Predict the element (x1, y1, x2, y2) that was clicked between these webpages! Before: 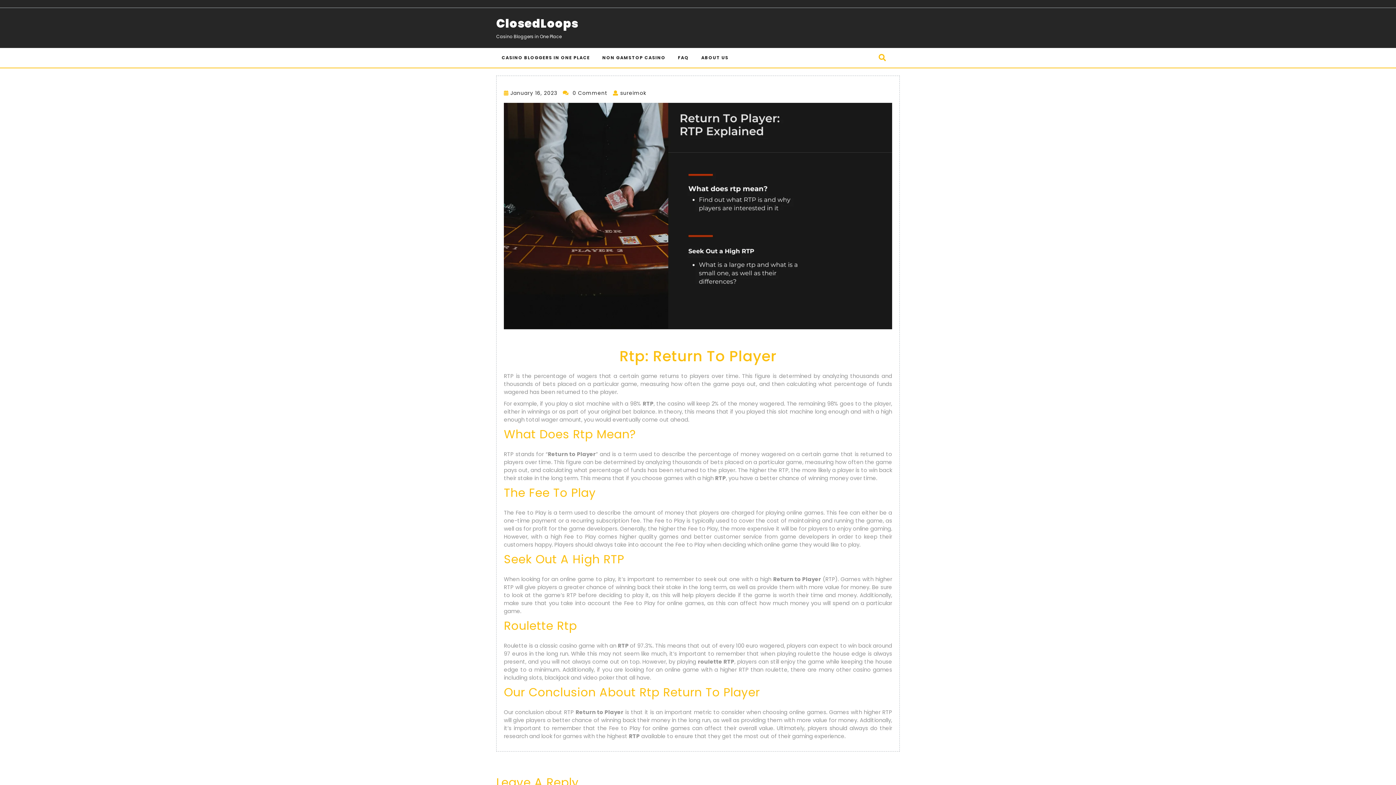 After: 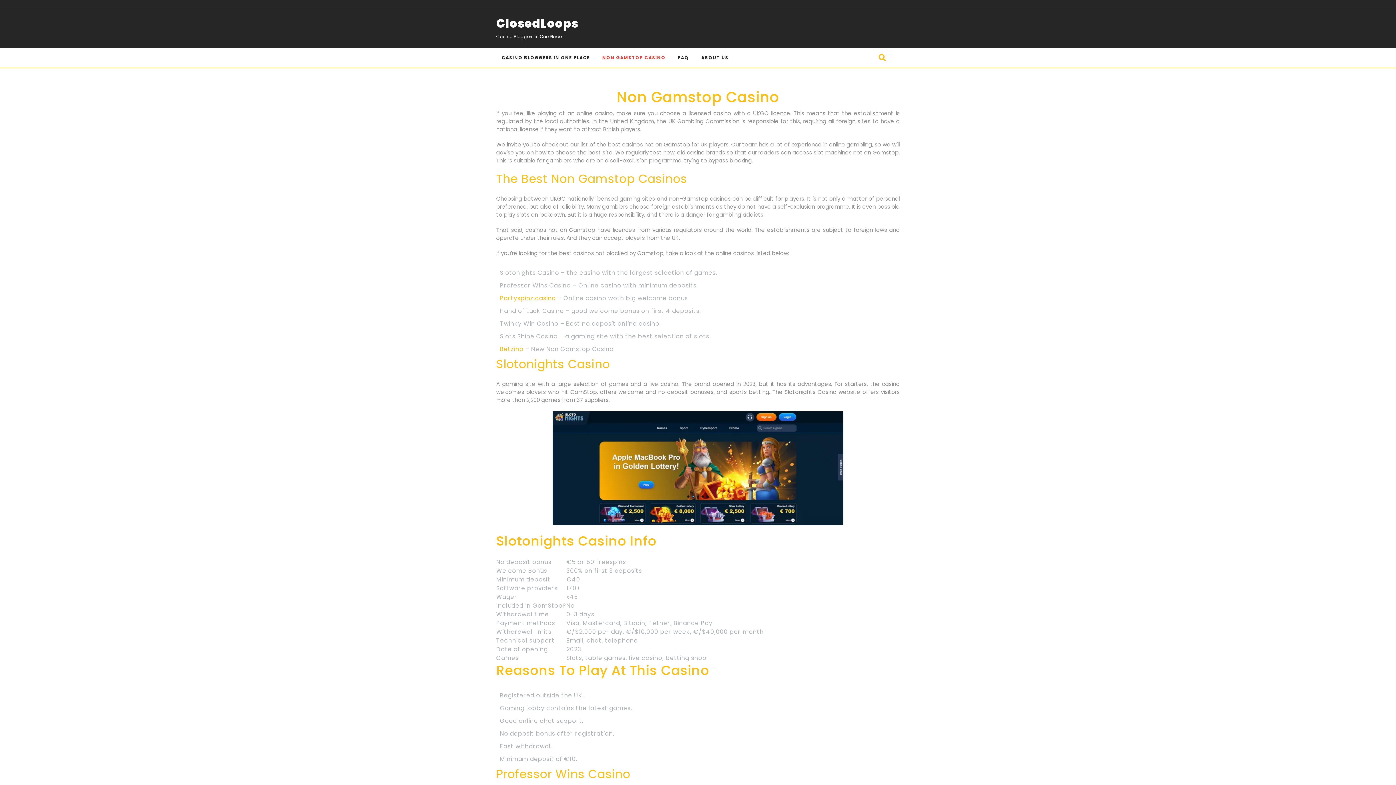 Action: bbox: (597, 48, 671, 67) label: NON GAMSTOP CASINO